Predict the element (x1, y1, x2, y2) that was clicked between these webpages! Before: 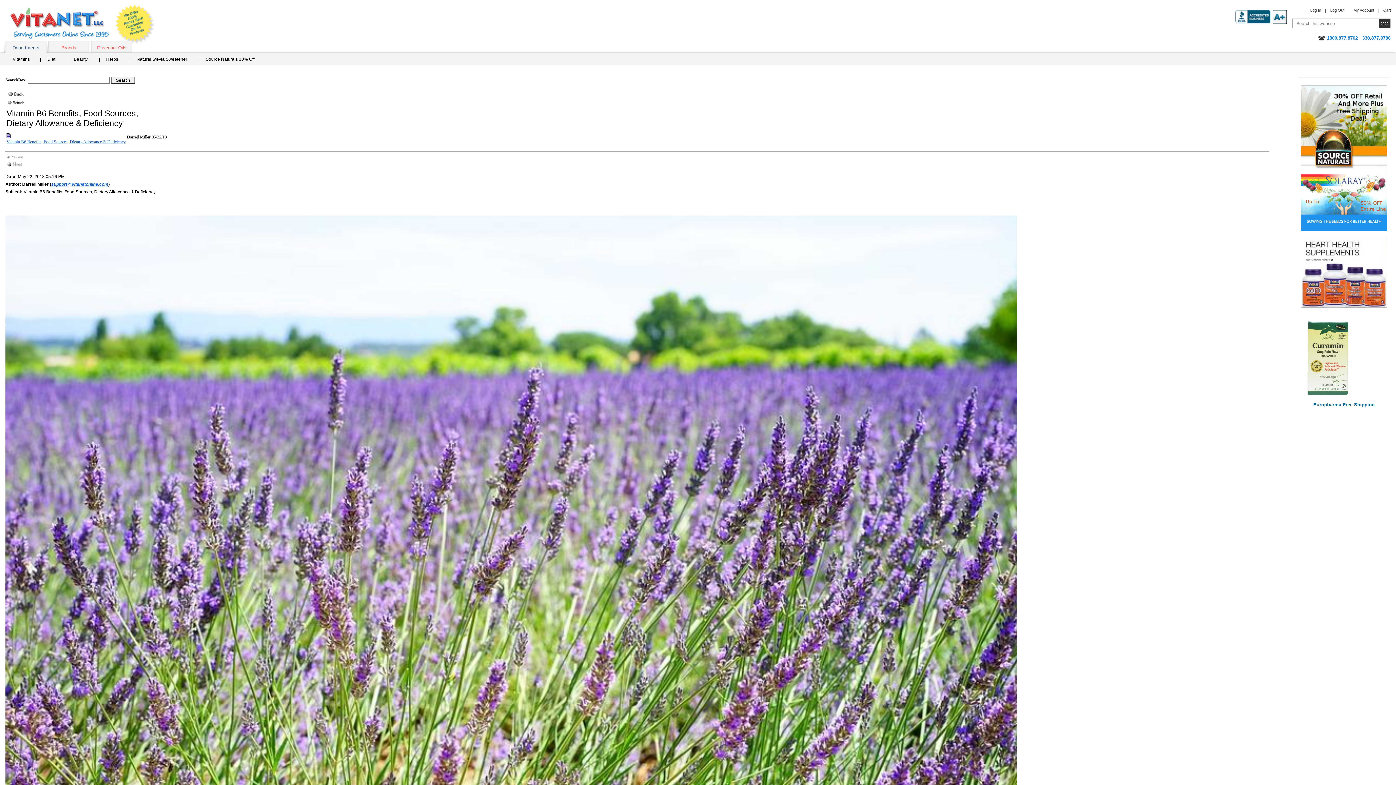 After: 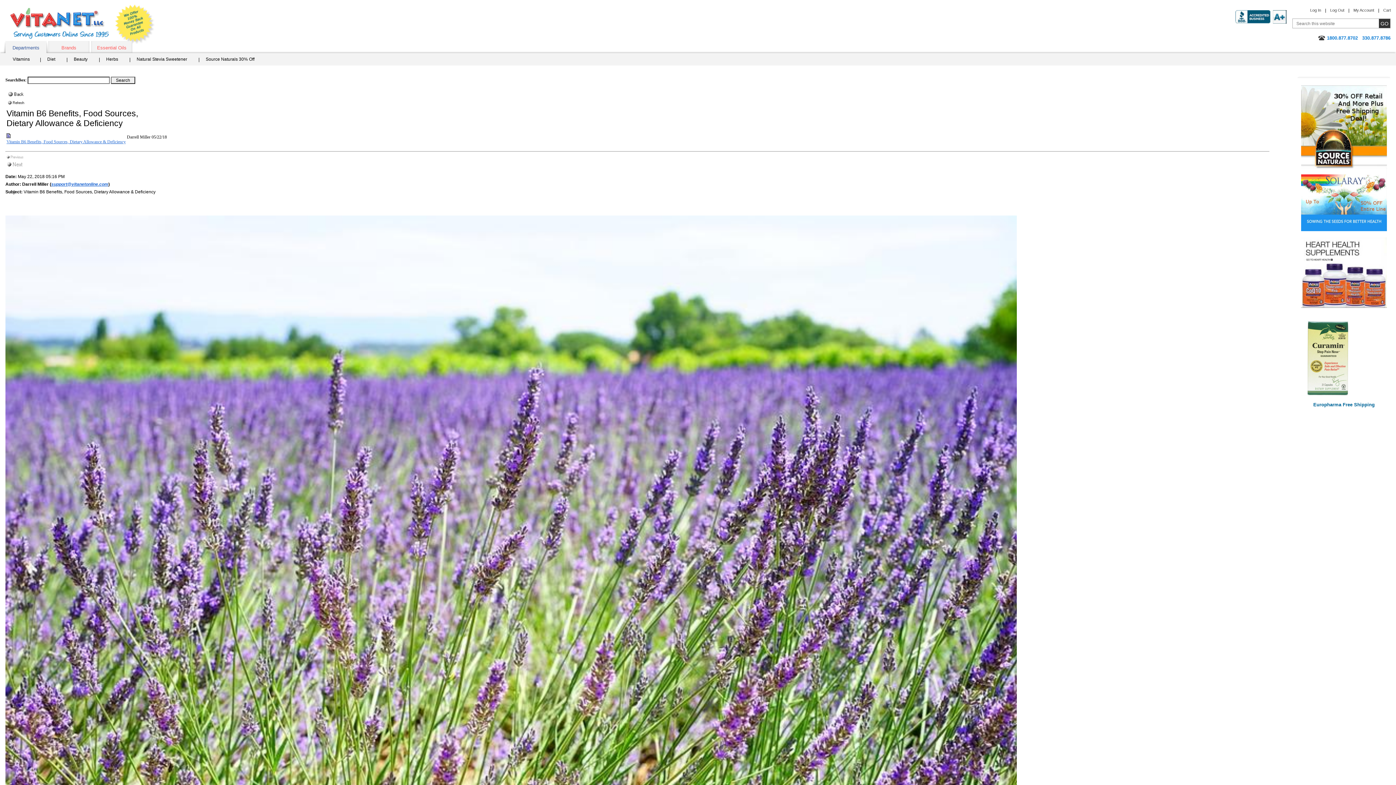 Action: bbox: (114, 4, 154, 44) label: We Offer 100% Money Back Guarantee On All Products